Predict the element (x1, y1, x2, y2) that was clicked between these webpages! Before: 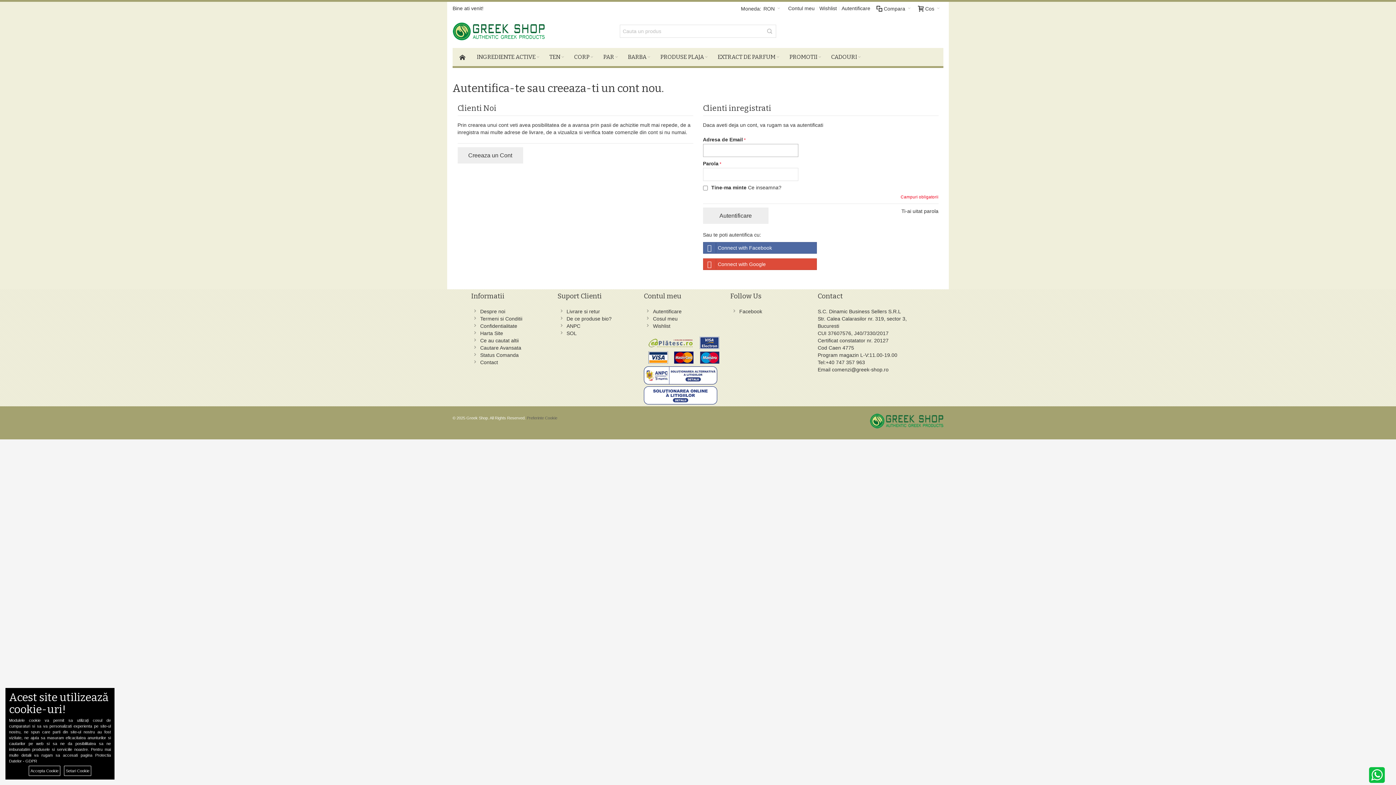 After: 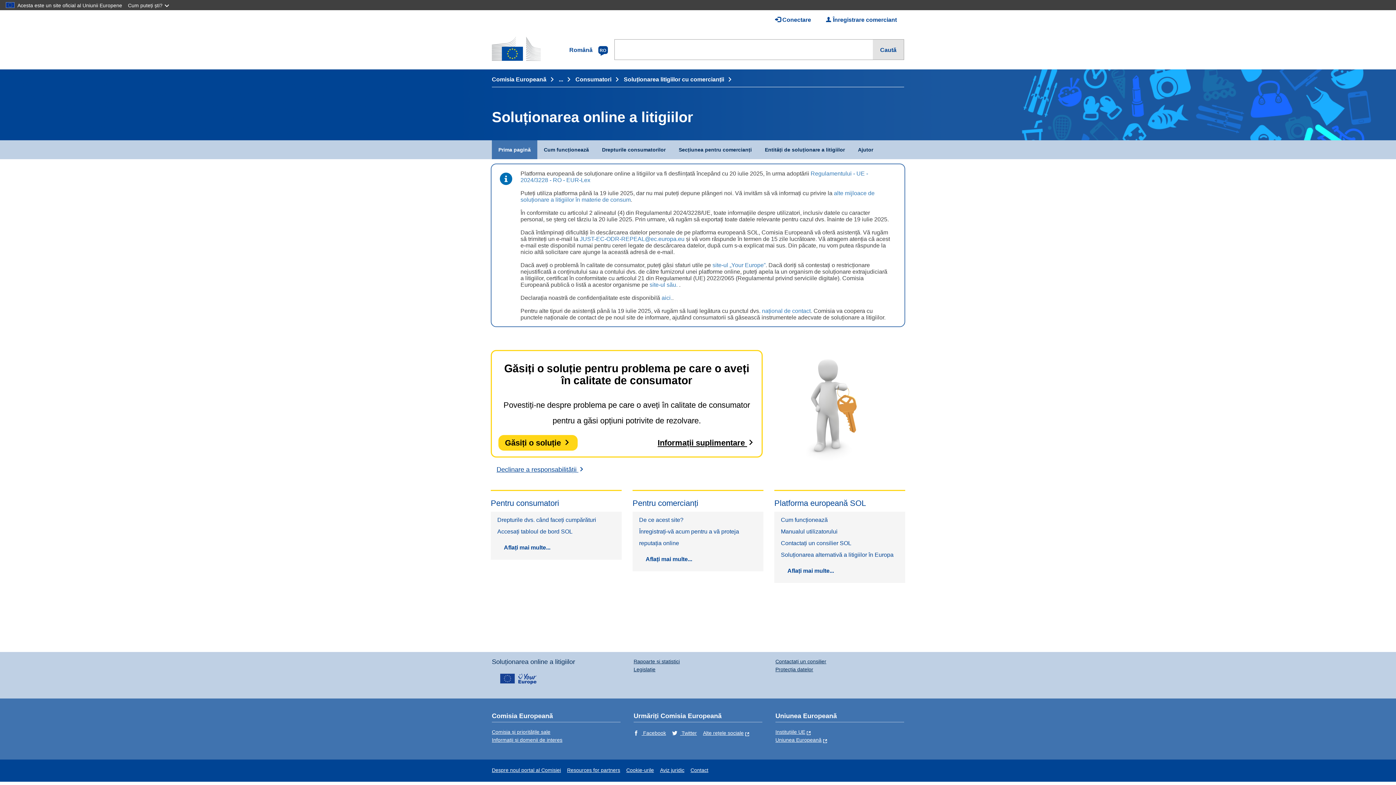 Action: label: SOL bbox: (566, 330, 576, 336)